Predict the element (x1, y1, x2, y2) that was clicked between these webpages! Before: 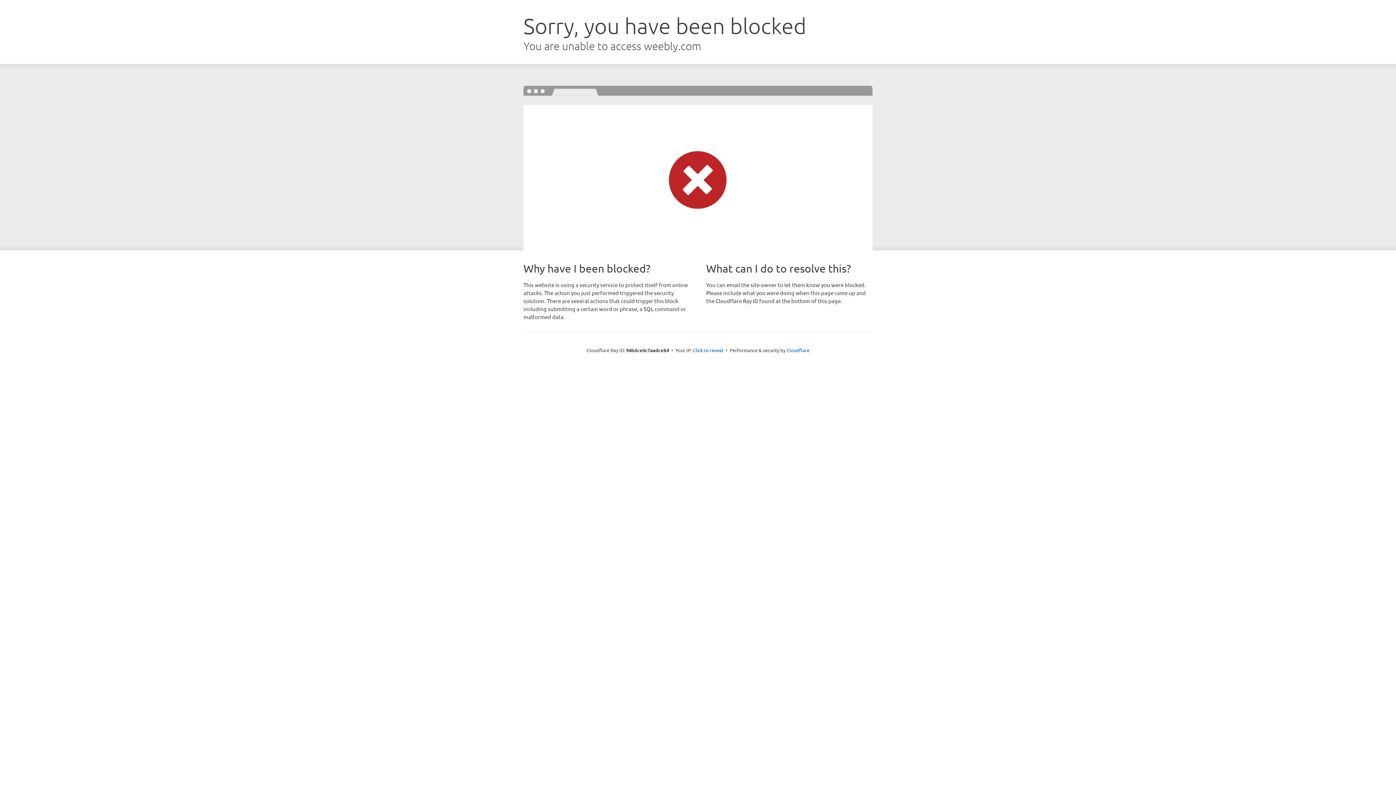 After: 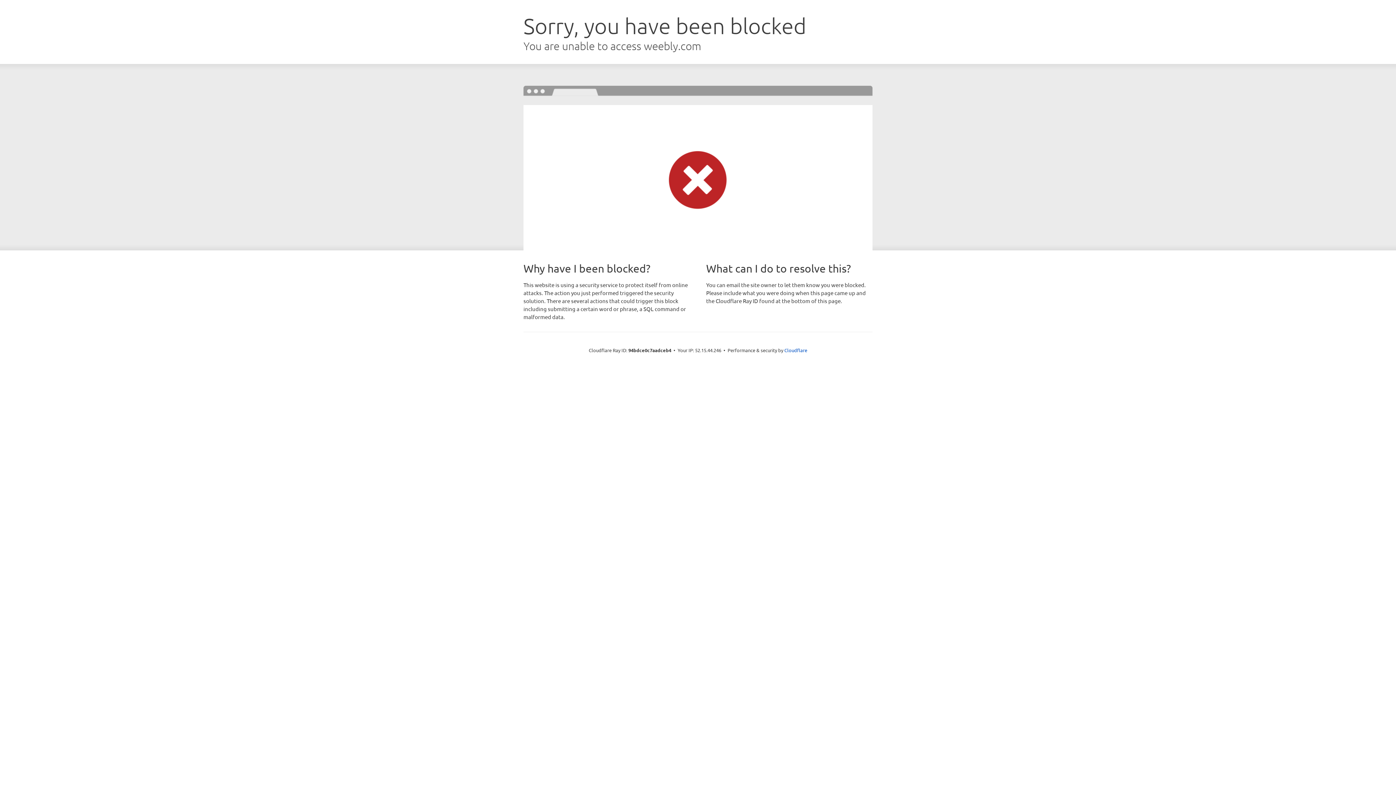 Action: label: Click to reveal bbox: (693, 346, 723, 353)